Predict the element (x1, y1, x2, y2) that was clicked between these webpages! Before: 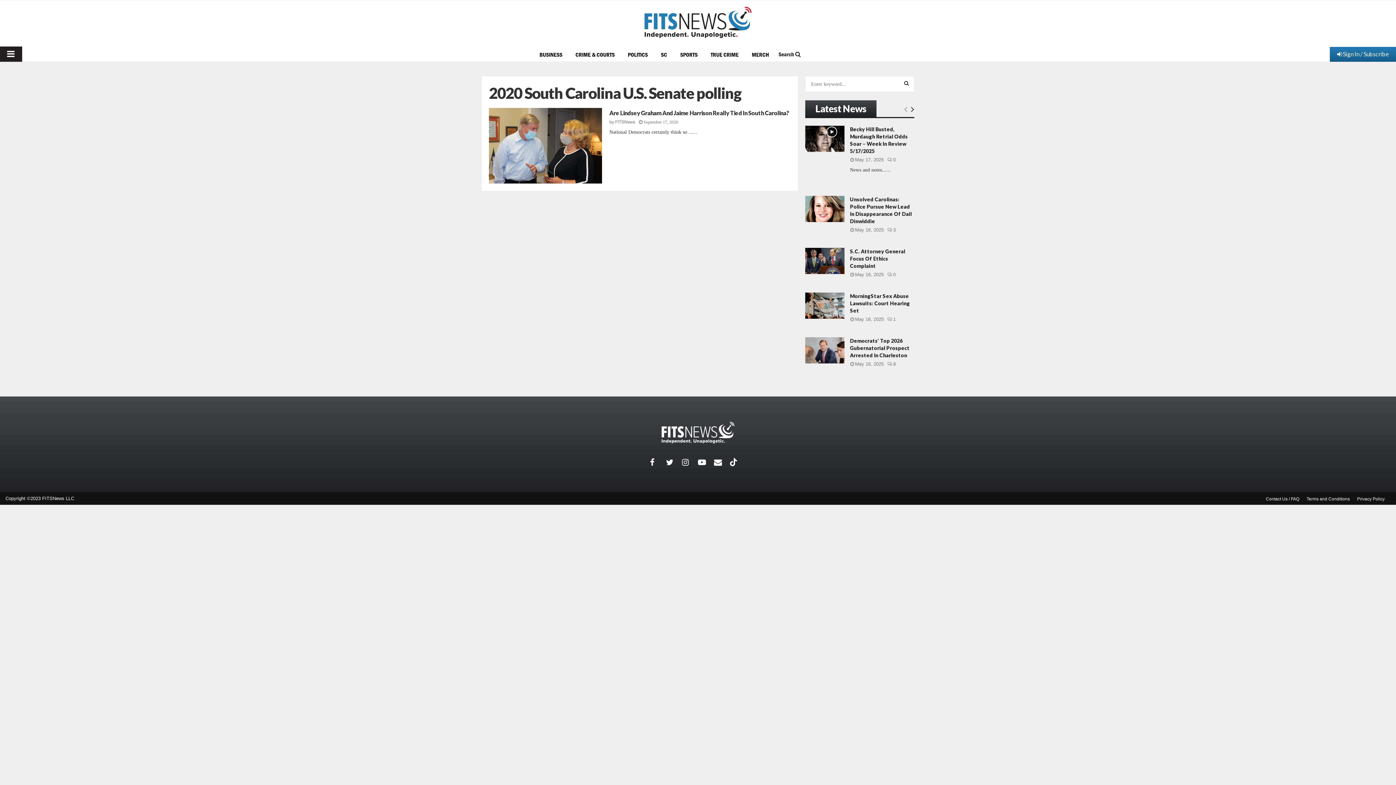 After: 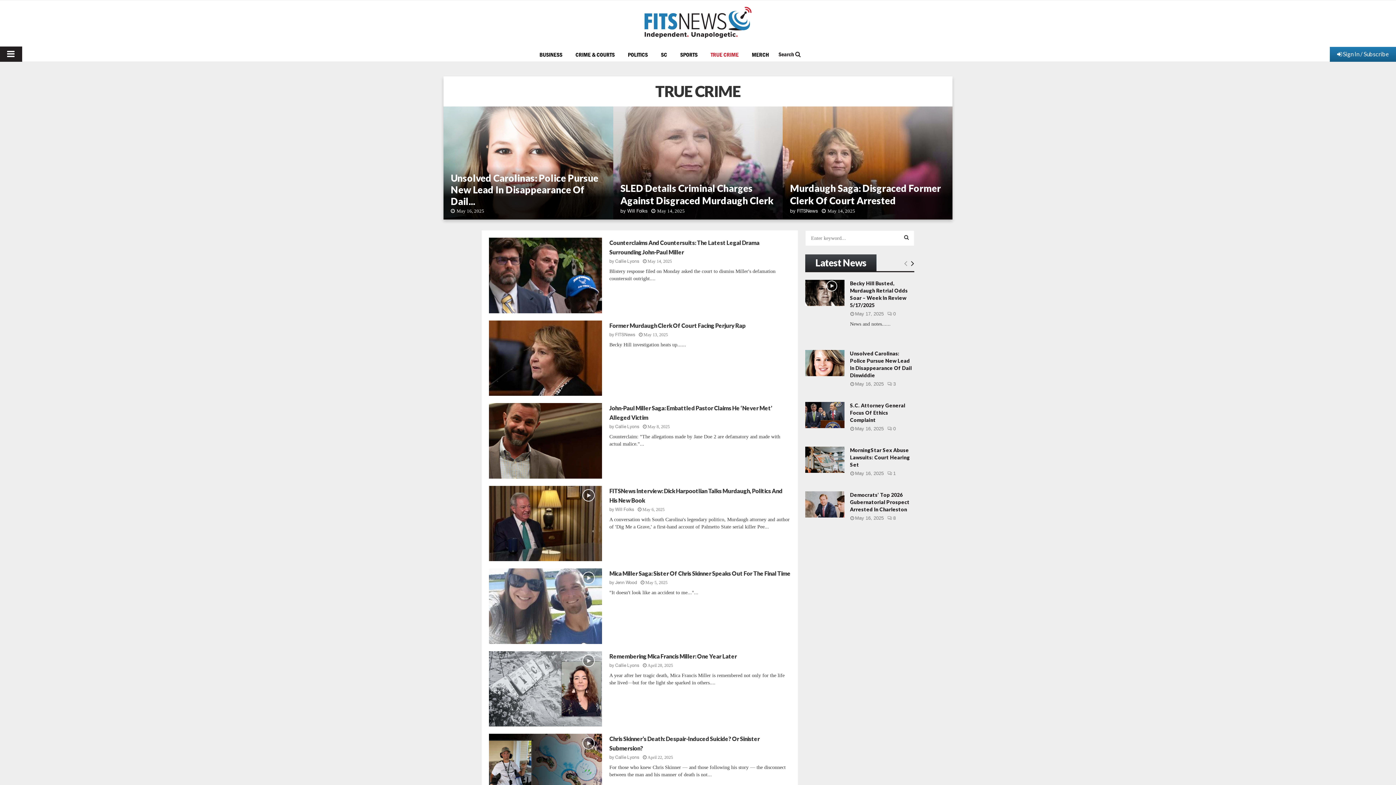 Action: label: TRUE CRIME bbox: (704, 49, 745, 57)